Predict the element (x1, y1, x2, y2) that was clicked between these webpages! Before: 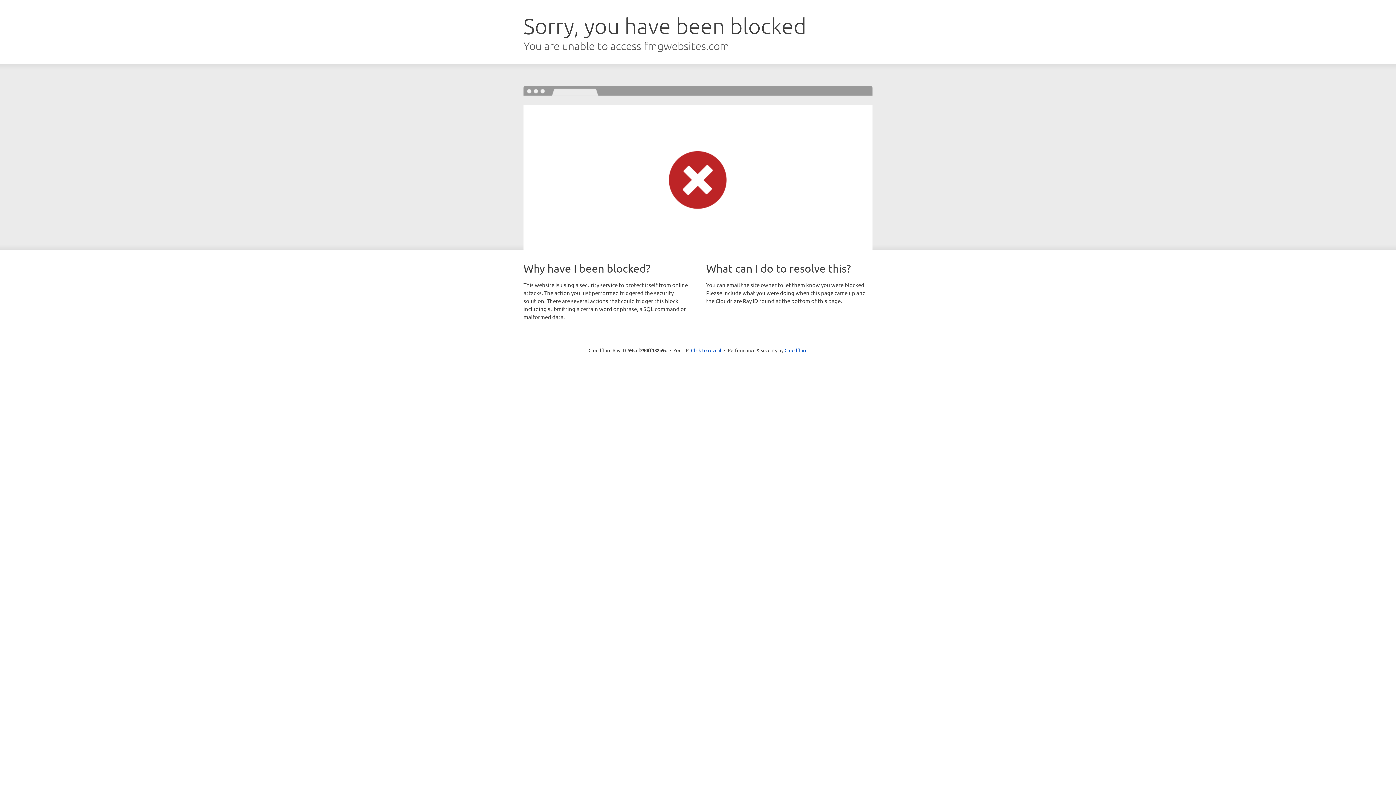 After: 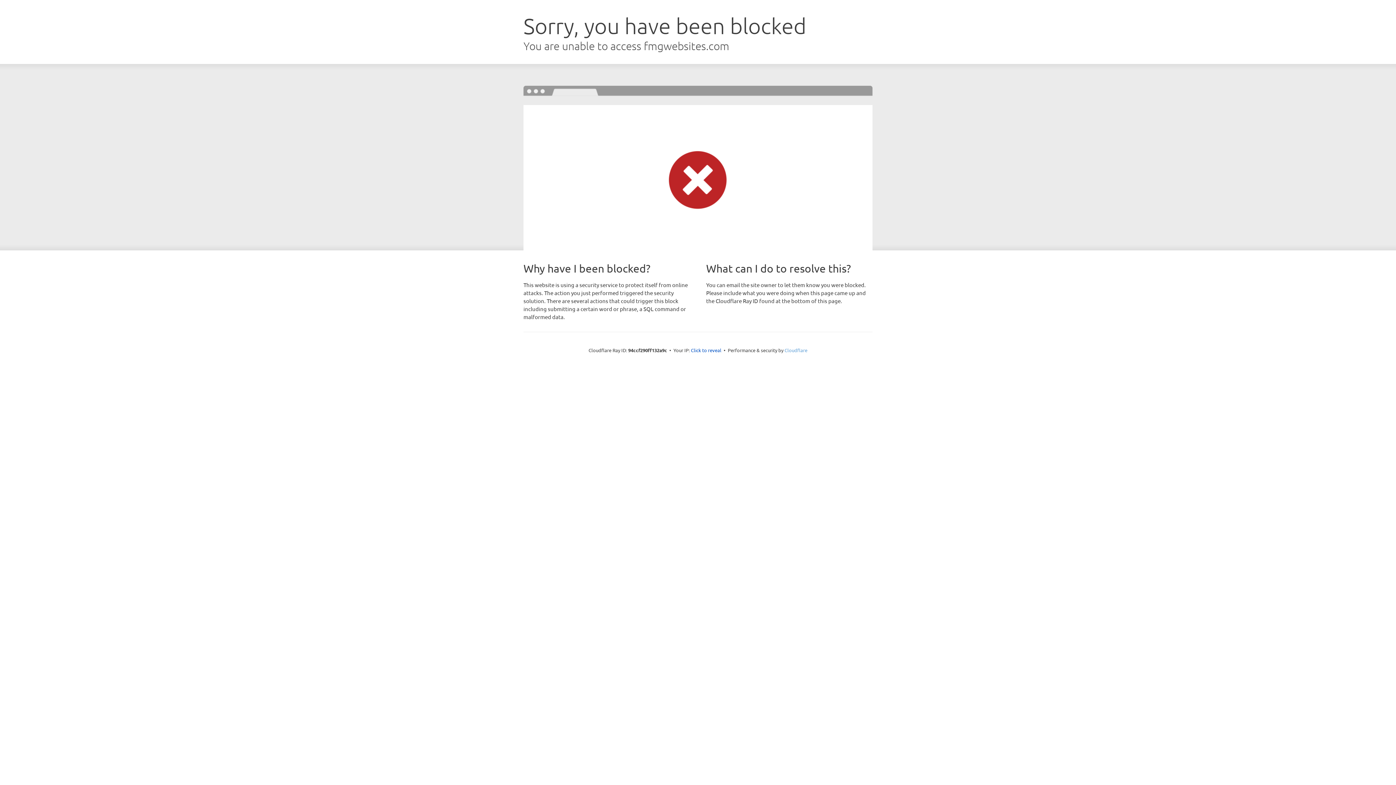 Action: bbox: (784, 347, 807, 353) label: Cloudflare